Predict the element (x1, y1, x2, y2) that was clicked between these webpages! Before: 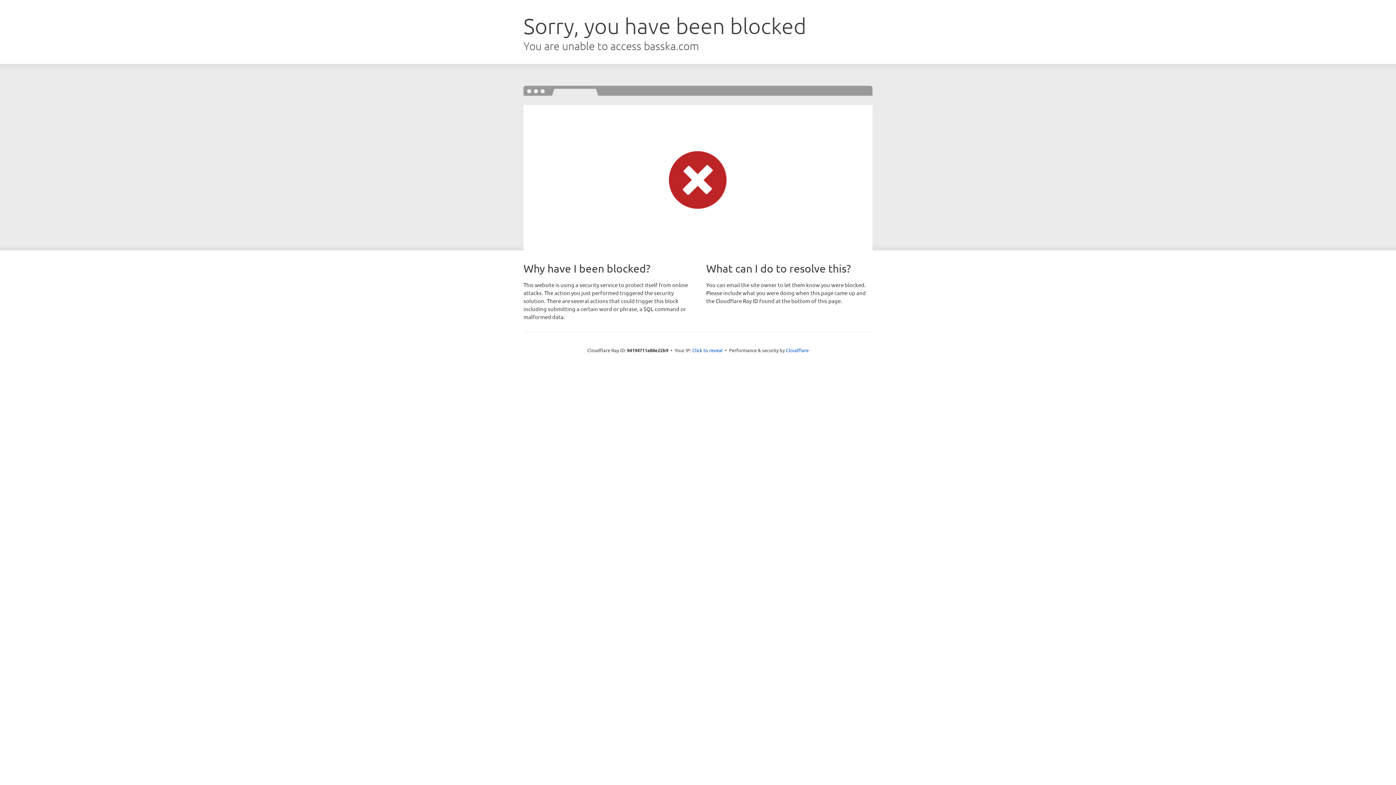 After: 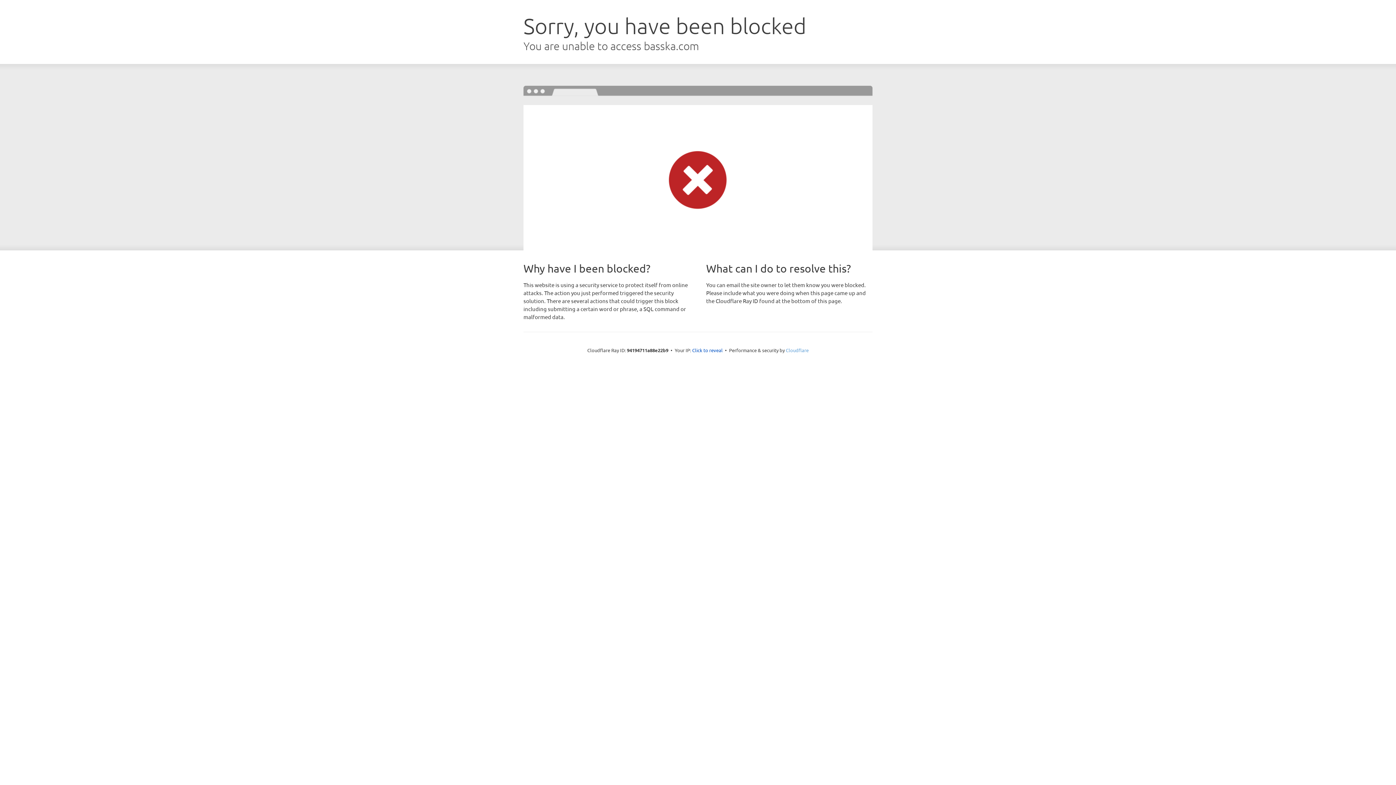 Action: label: Cloudflare bbox: (786, 347, 808, 353)